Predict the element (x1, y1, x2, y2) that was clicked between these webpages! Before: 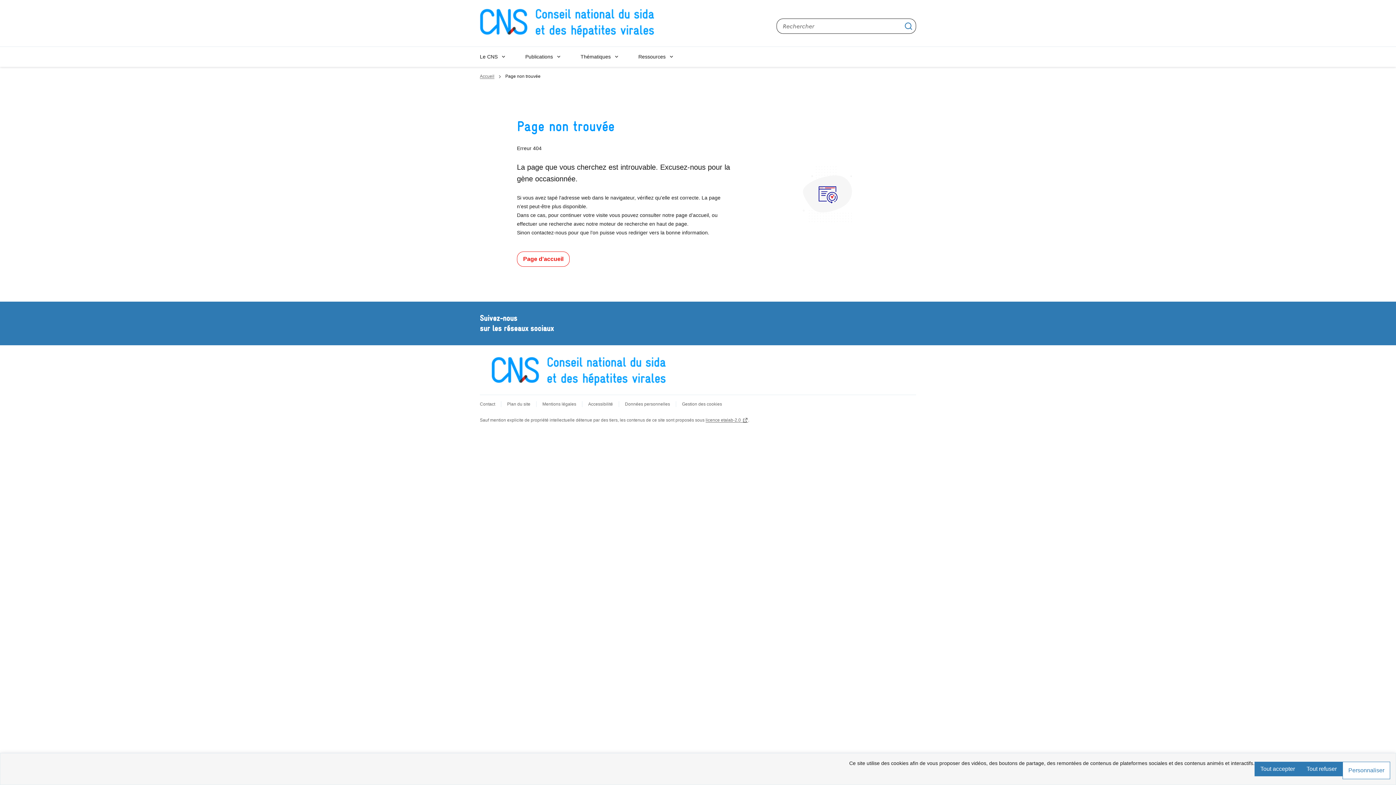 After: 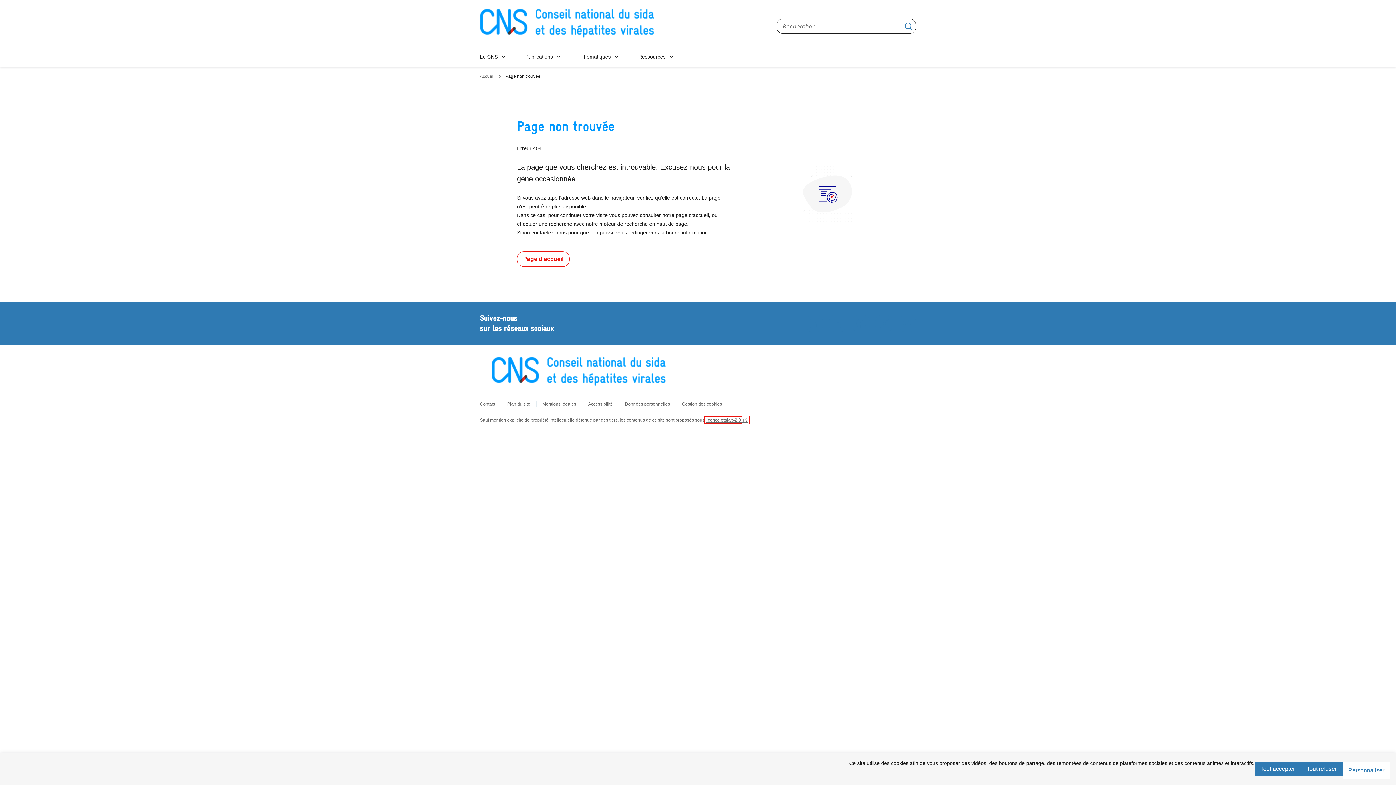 Action: bbox: (705, 417, 748, 422) label: licence etalab-2.0